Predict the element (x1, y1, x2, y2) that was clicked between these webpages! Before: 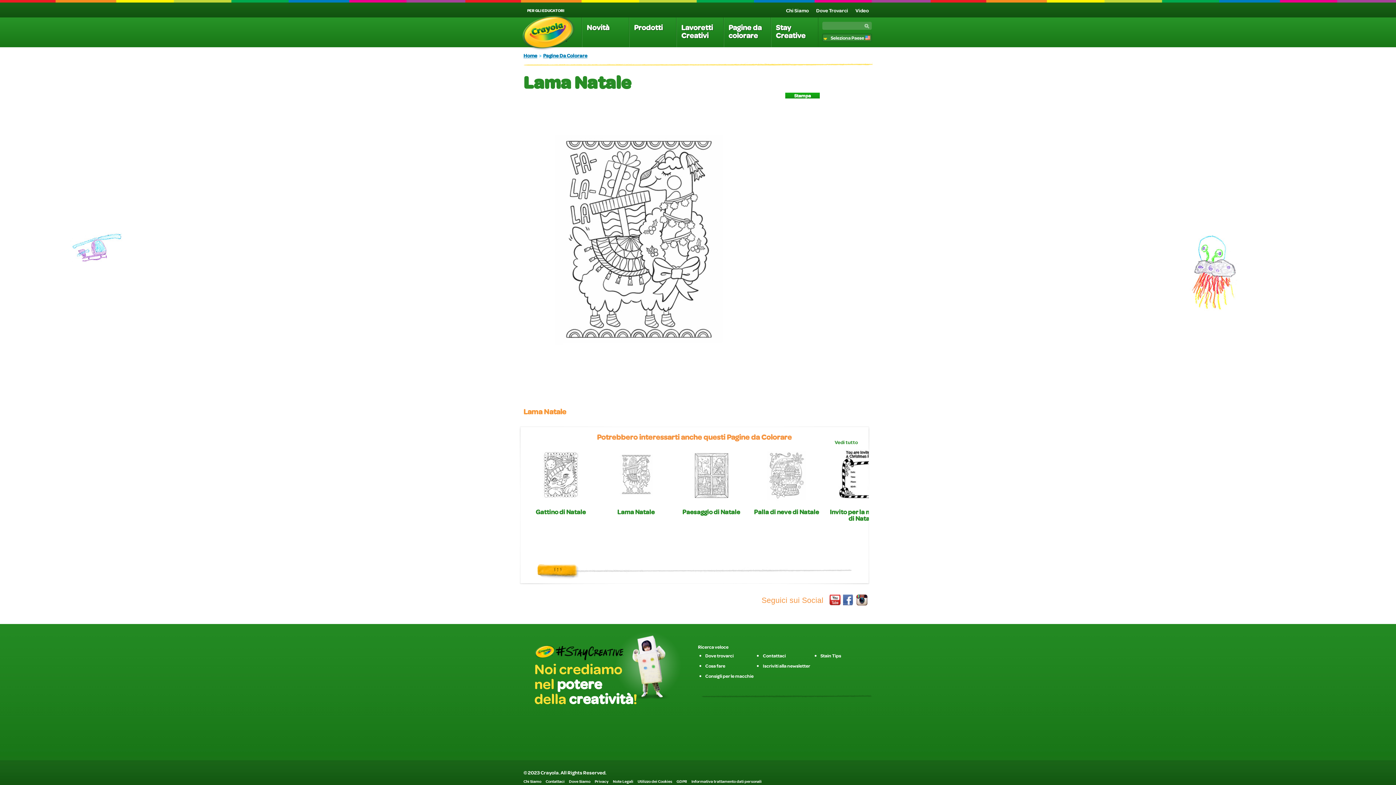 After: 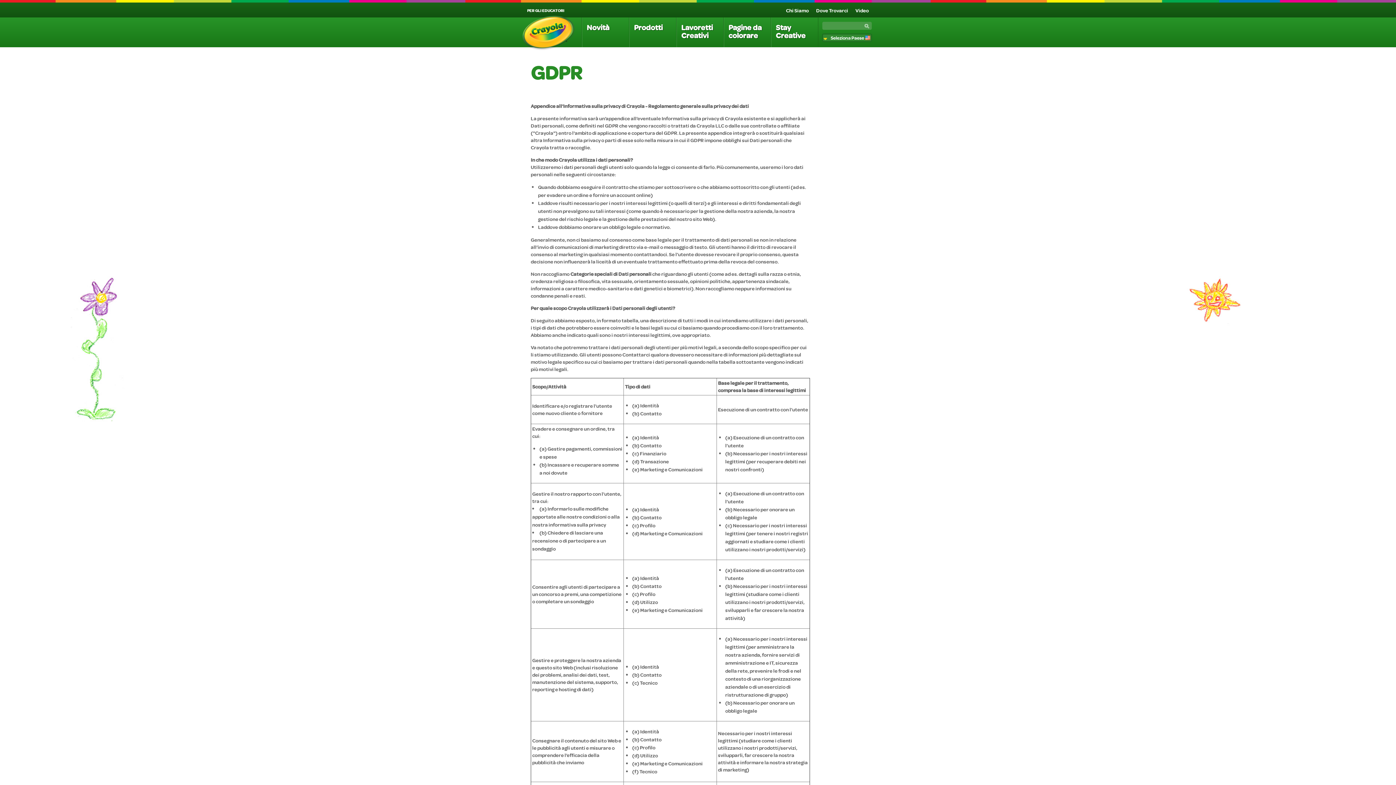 Action: label: GDPR bbox: (676, 778, 687, 784)